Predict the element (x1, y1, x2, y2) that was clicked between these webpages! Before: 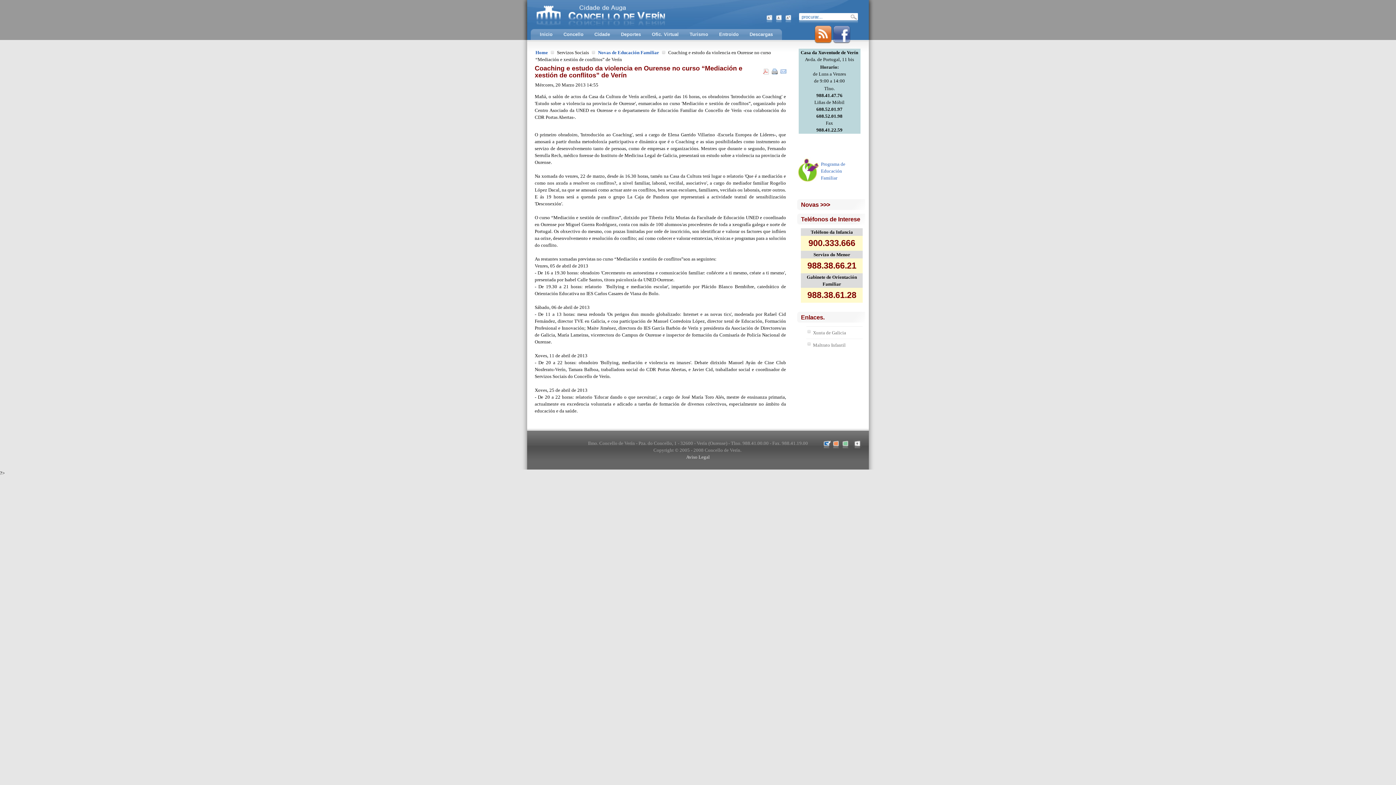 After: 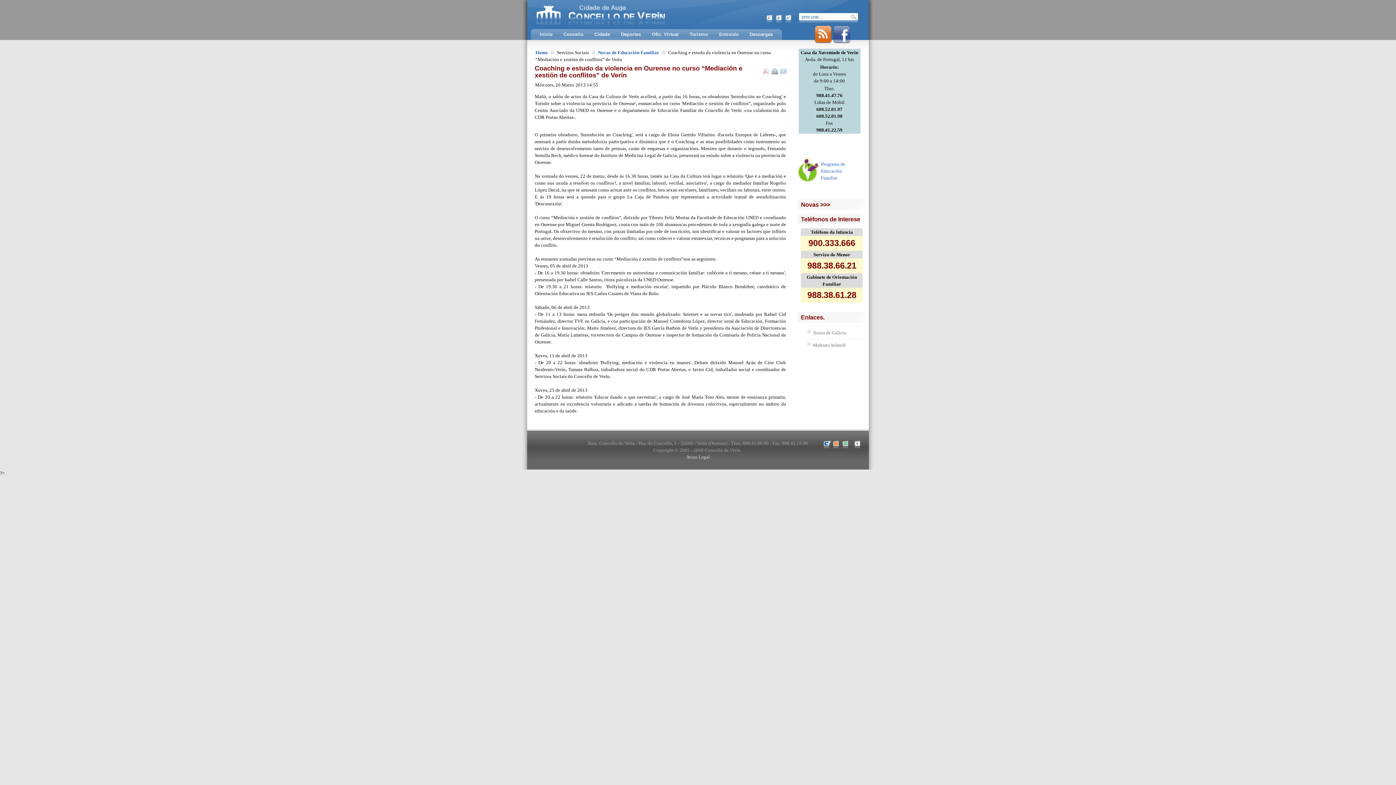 Action: bbox: (780, 70, 786, 75)